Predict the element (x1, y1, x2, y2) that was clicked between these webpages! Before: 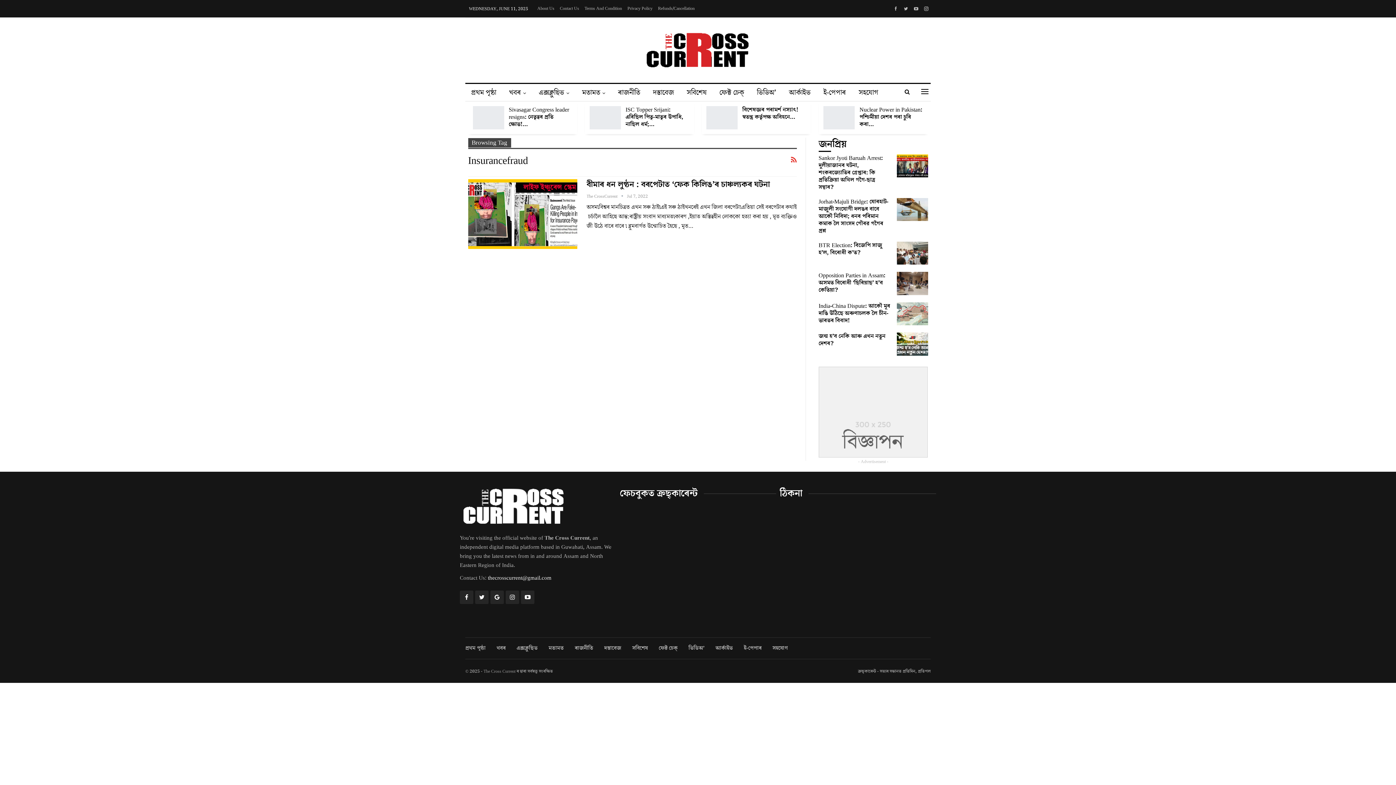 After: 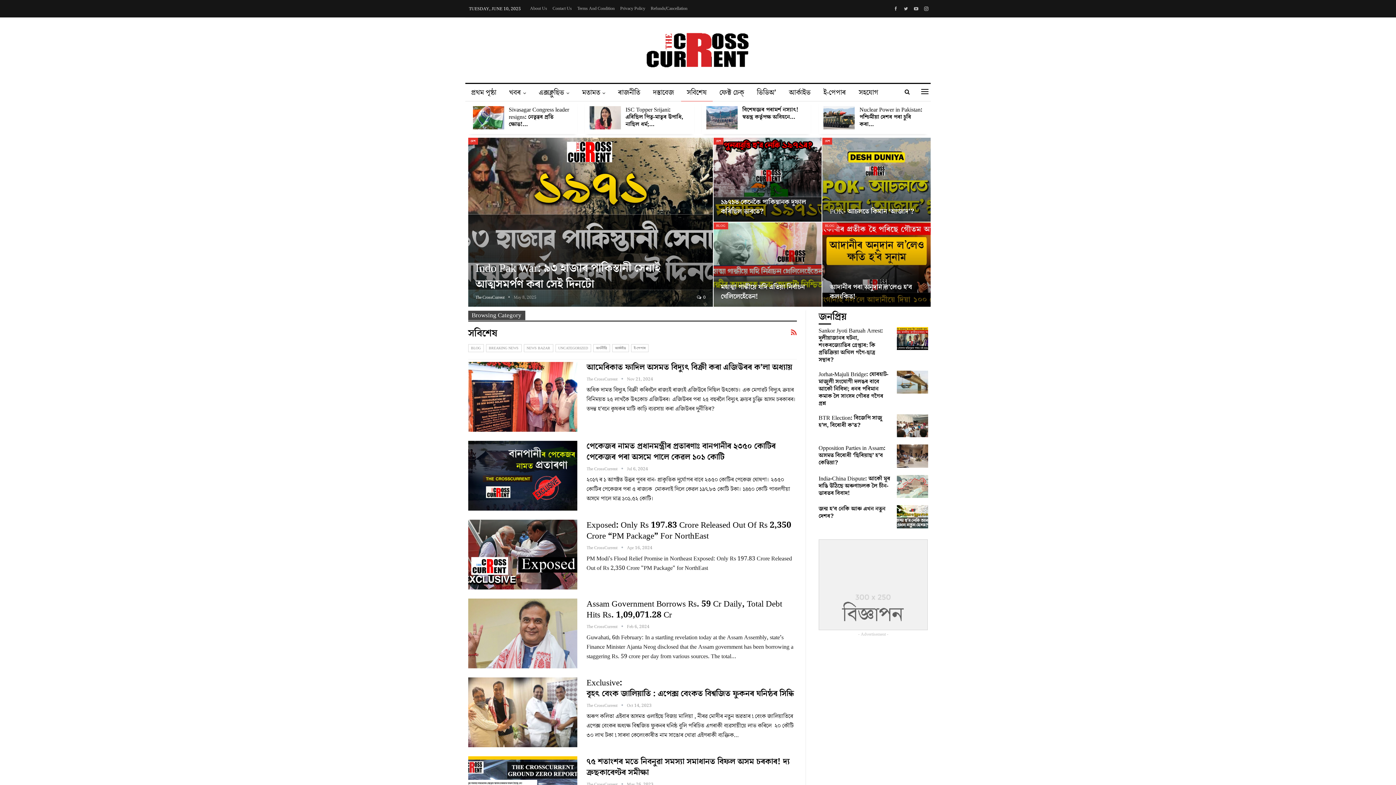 Action: label: সবিশেষ bbox: (632, 644, 648, 652)